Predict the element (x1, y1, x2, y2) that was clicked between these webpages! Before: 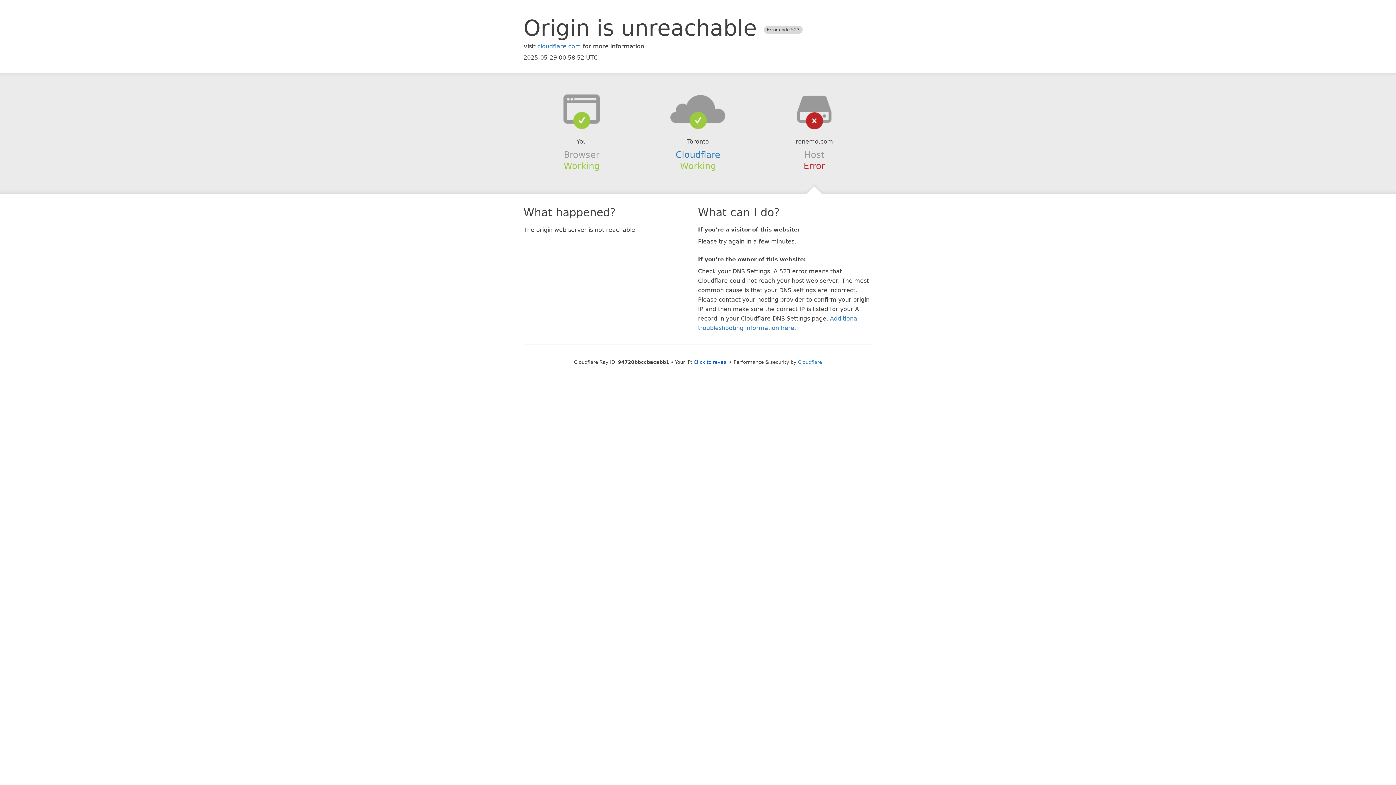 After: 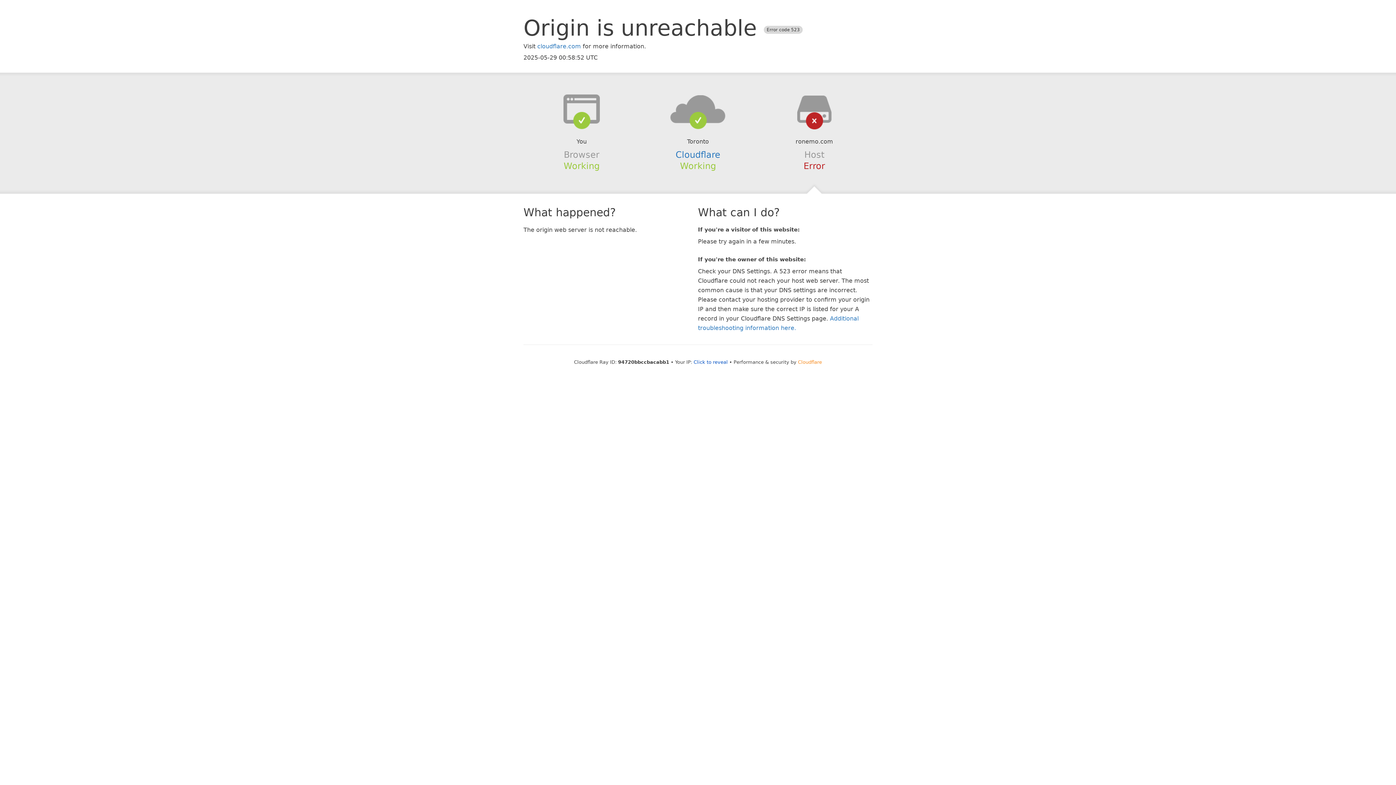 Action: bbox: (798, 359, 822, 364) label: Cloudflare